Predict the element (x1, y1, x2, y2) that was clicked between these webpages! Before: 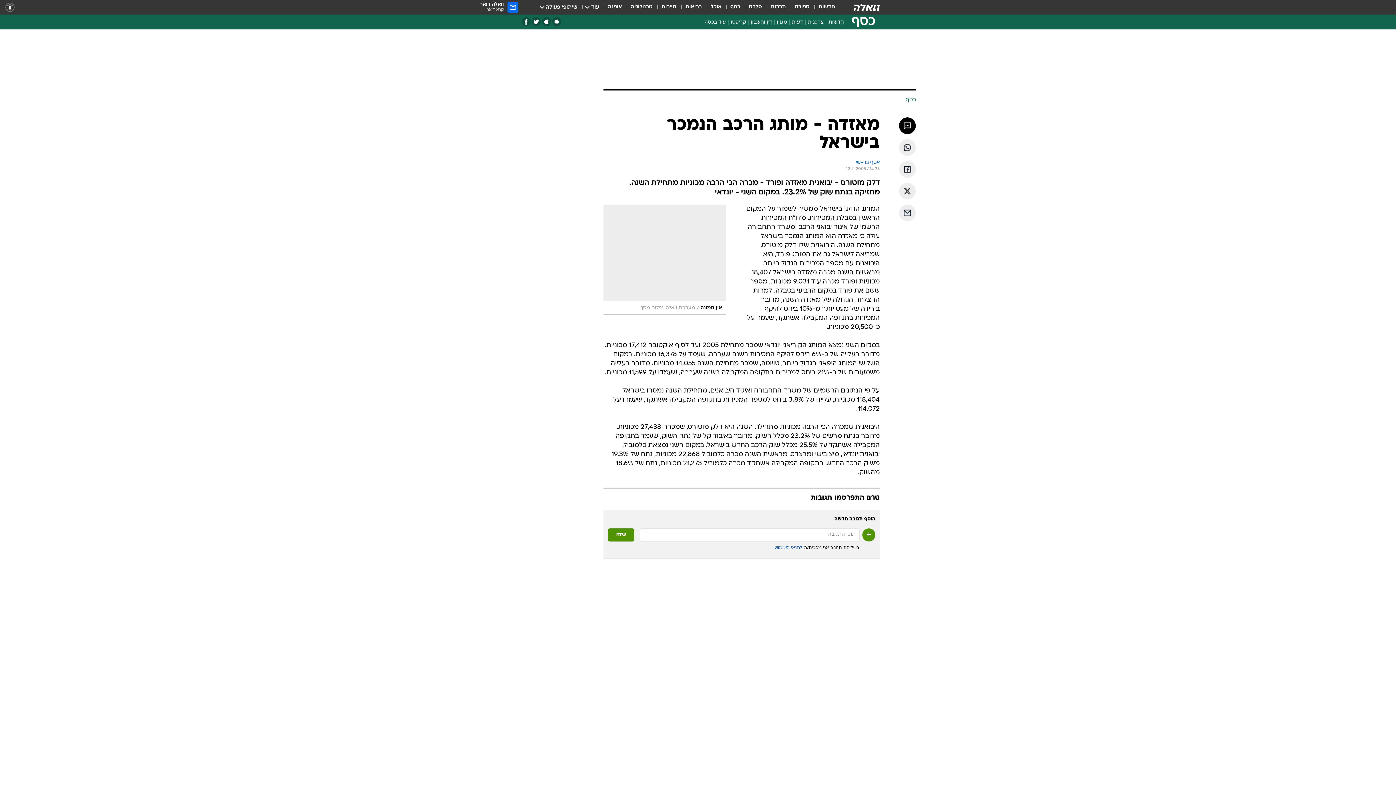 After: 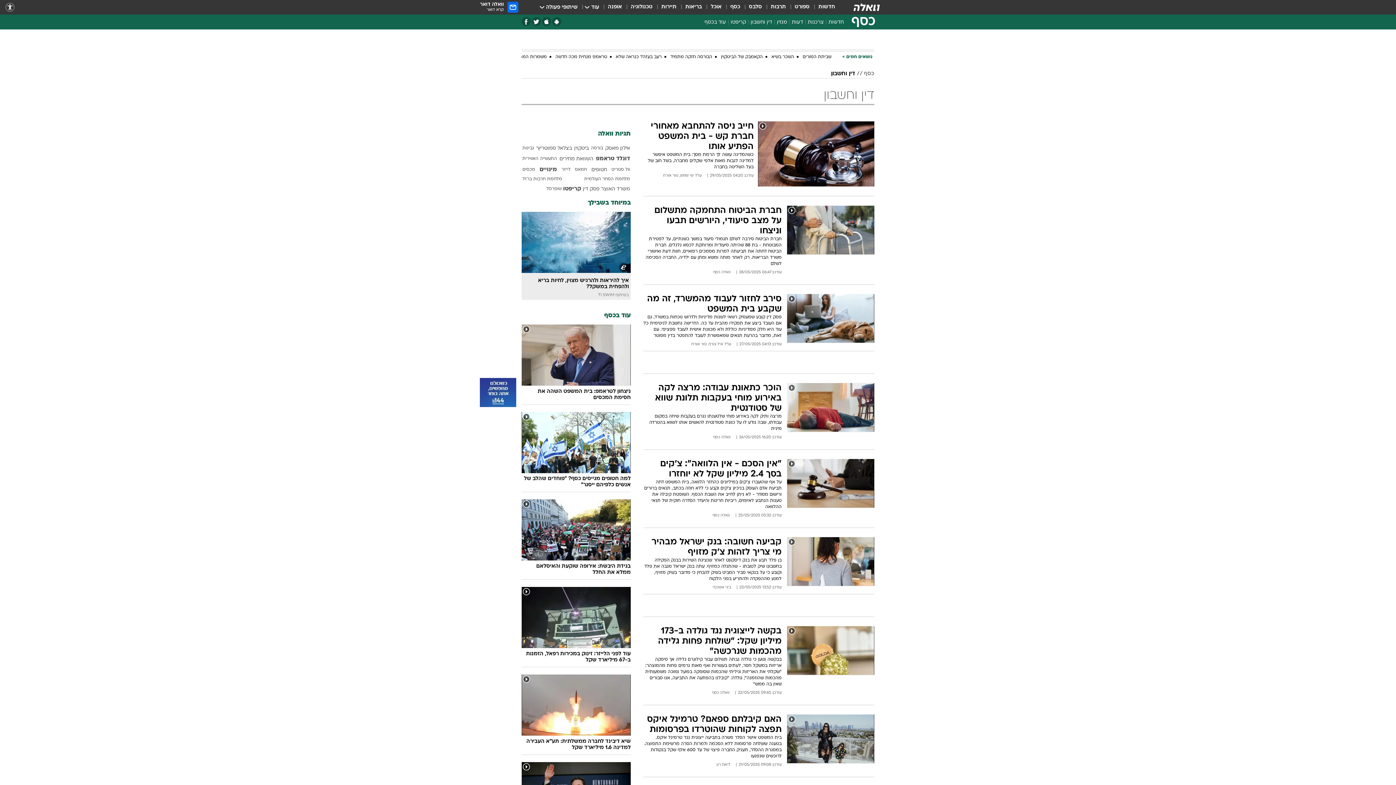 Action: bbox: (748, 18, 774, 28) label: דין וחשבון